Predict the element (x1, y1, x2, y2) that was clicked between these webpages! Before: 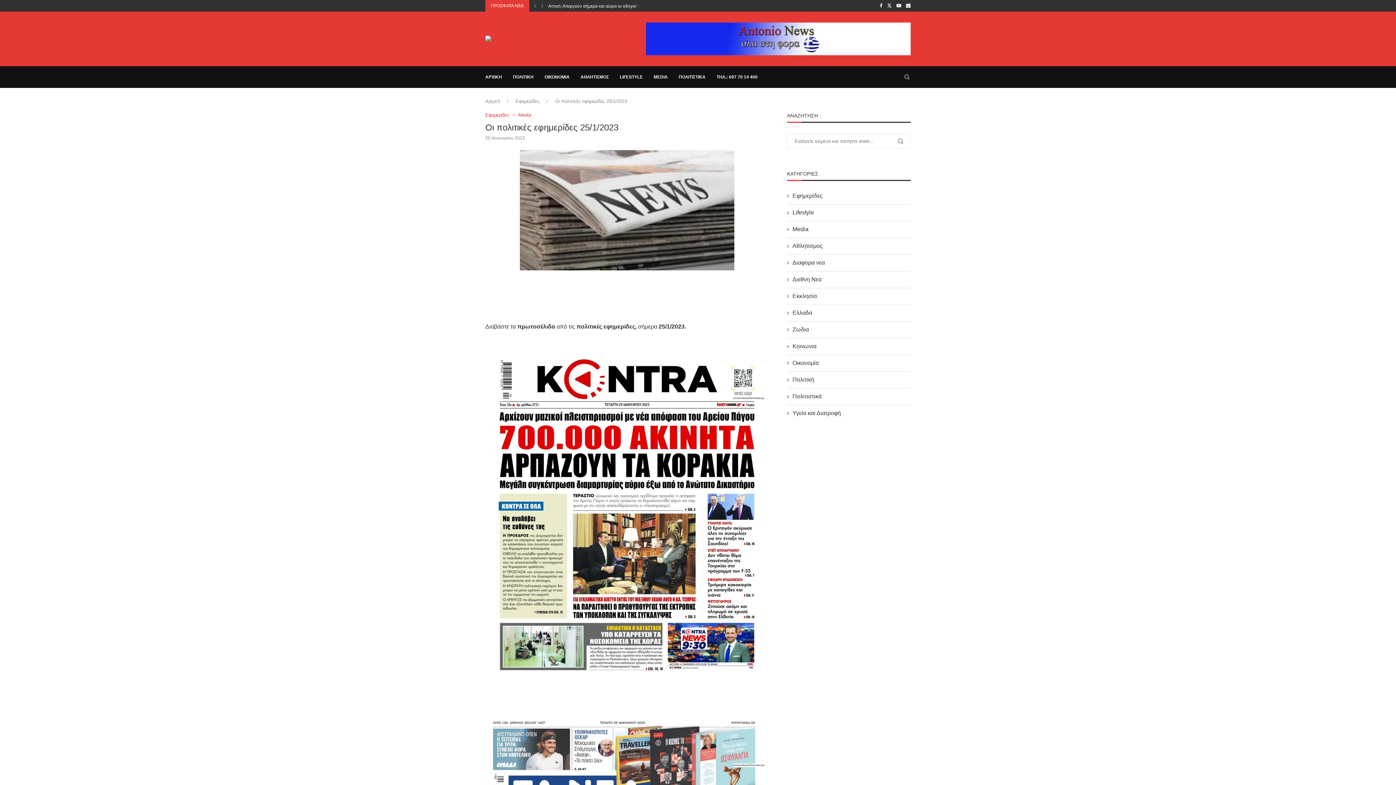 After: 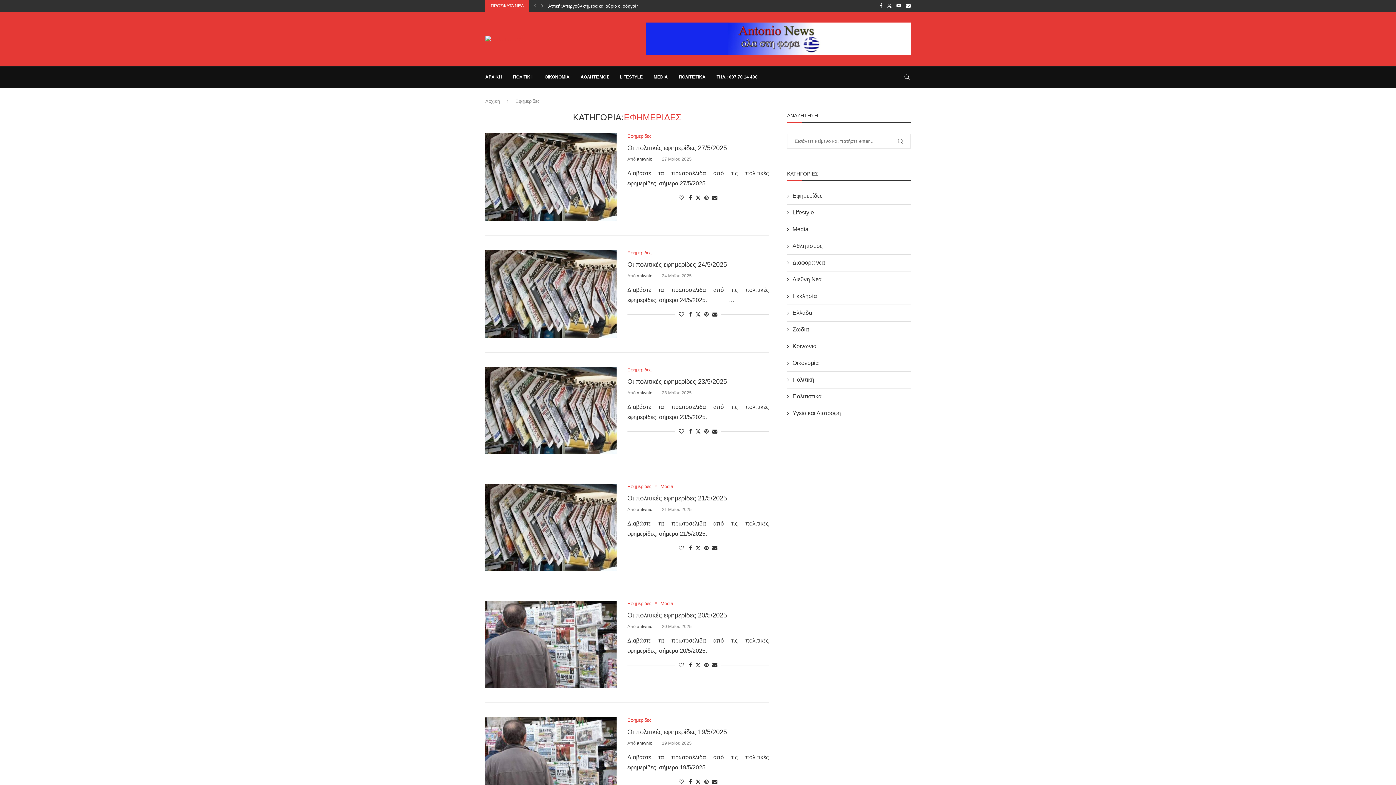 Action: label: Eφημερίδες bbox: (787, 192, 910, 200)